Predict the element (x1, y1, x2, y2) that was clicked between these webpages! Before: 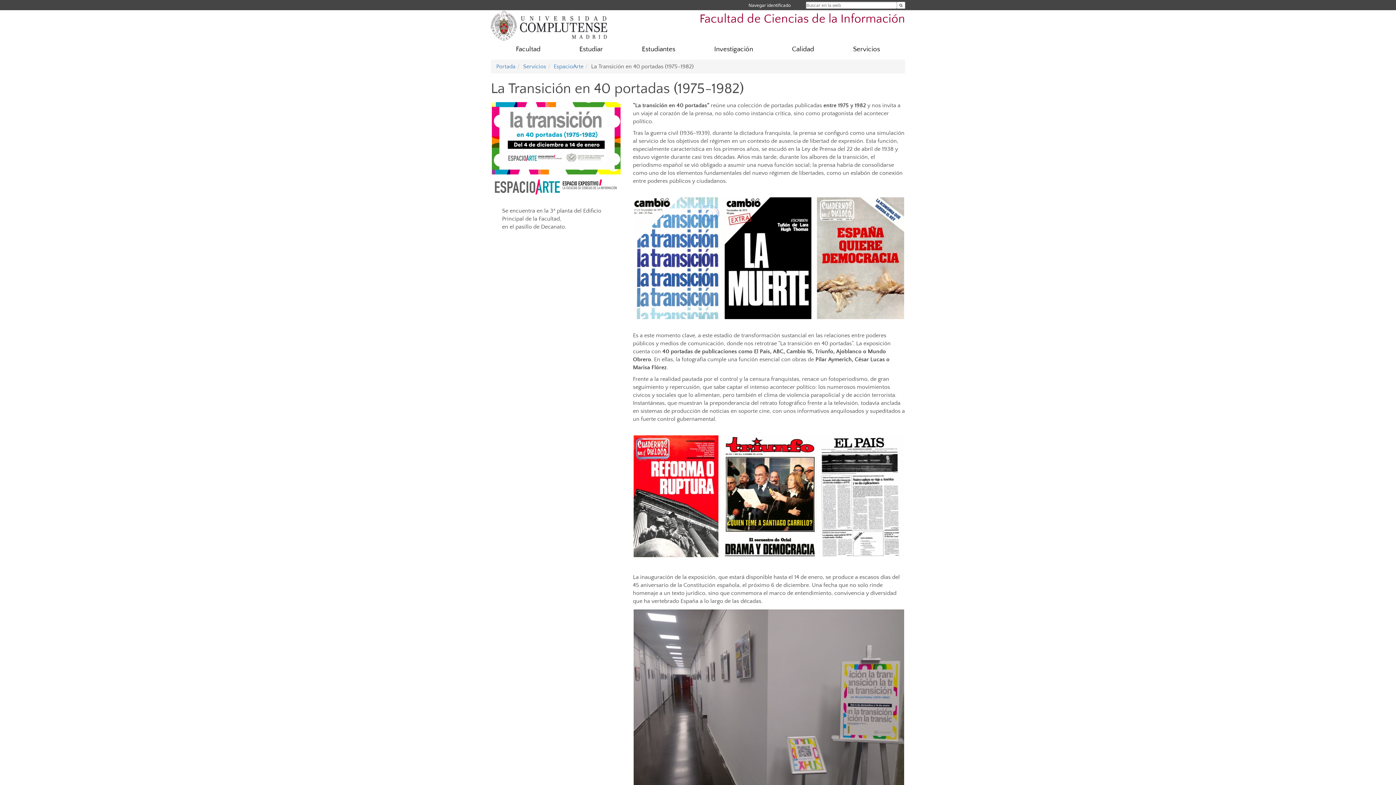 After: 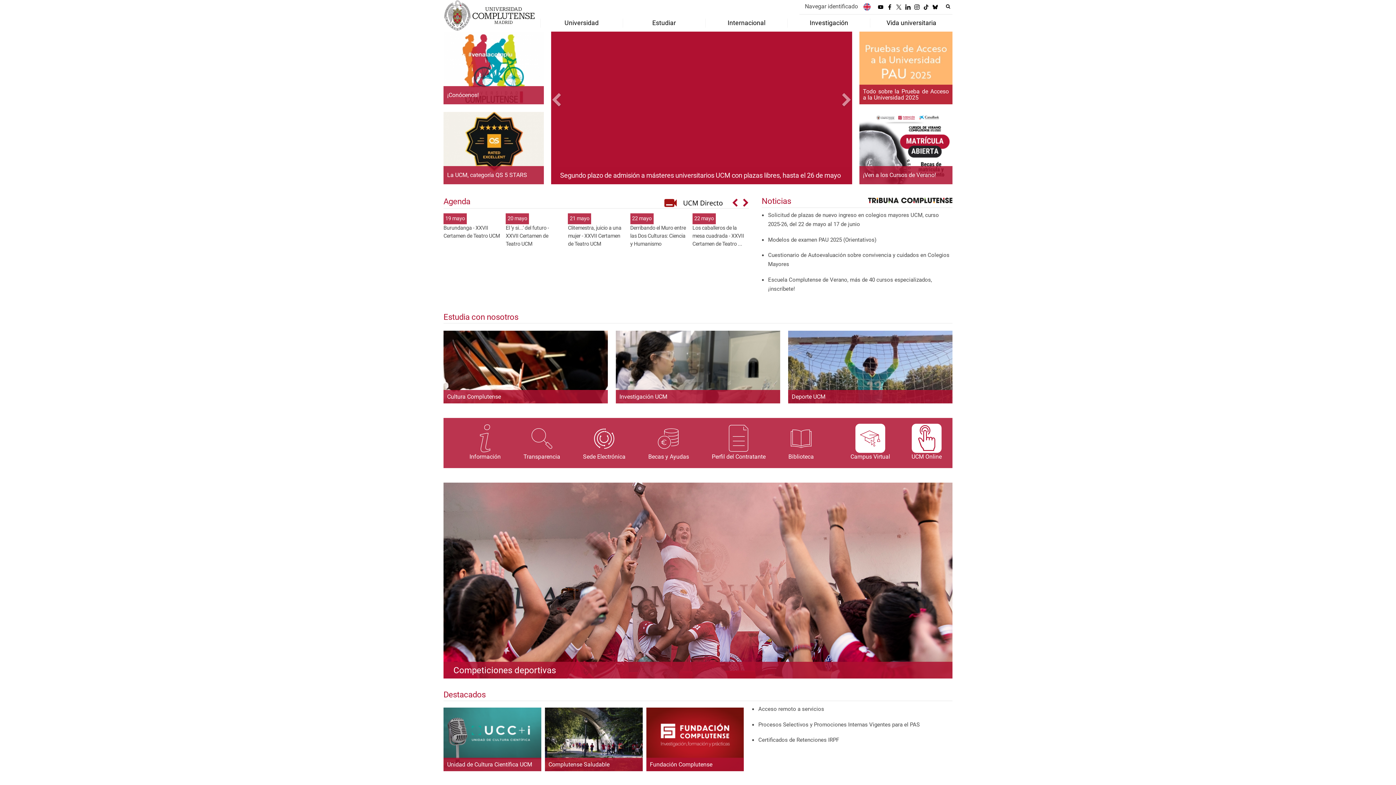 Action: bbox: (490, 22, 607, 28)